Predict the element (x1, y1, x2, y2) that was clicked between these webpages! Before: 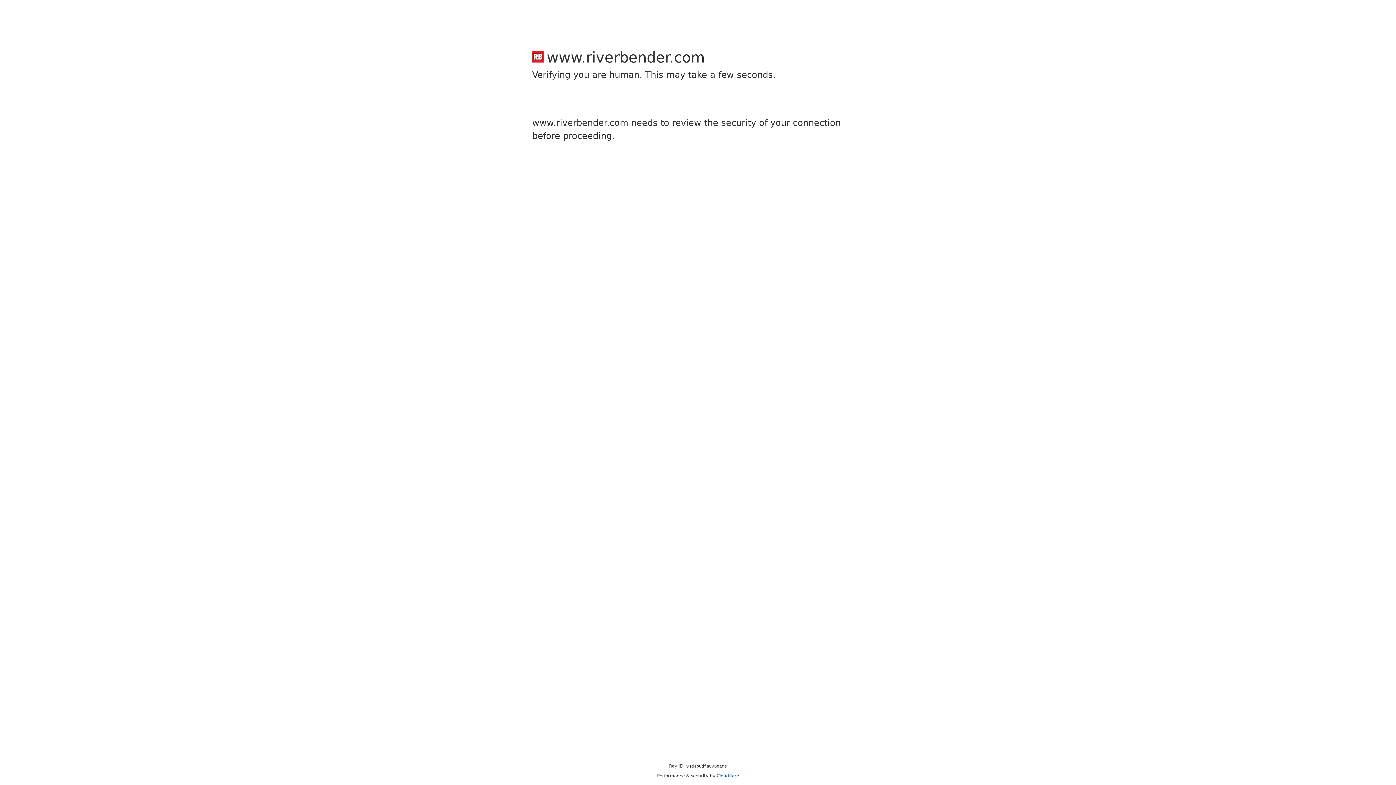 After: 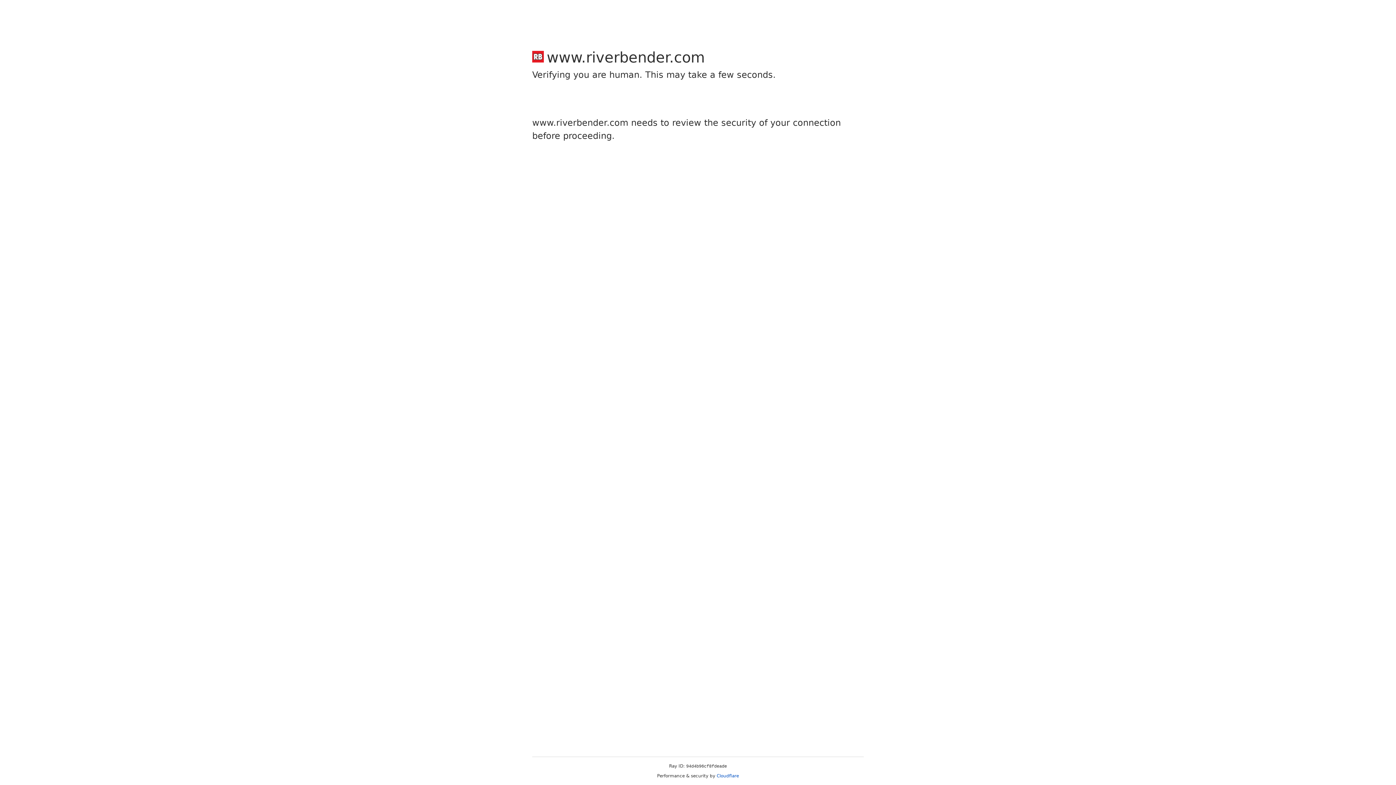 Action: bbox: (716, 773, 739, 778) label: Cloudflare